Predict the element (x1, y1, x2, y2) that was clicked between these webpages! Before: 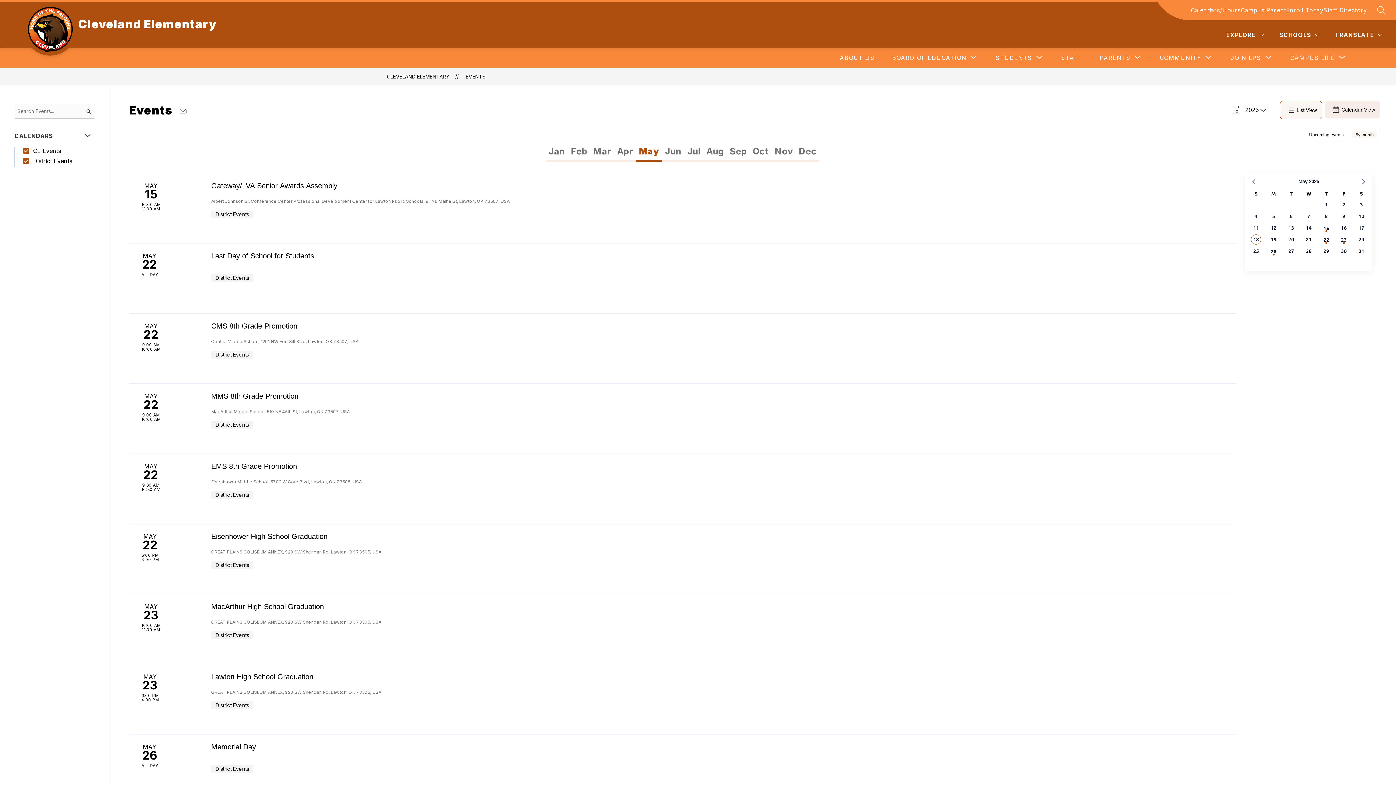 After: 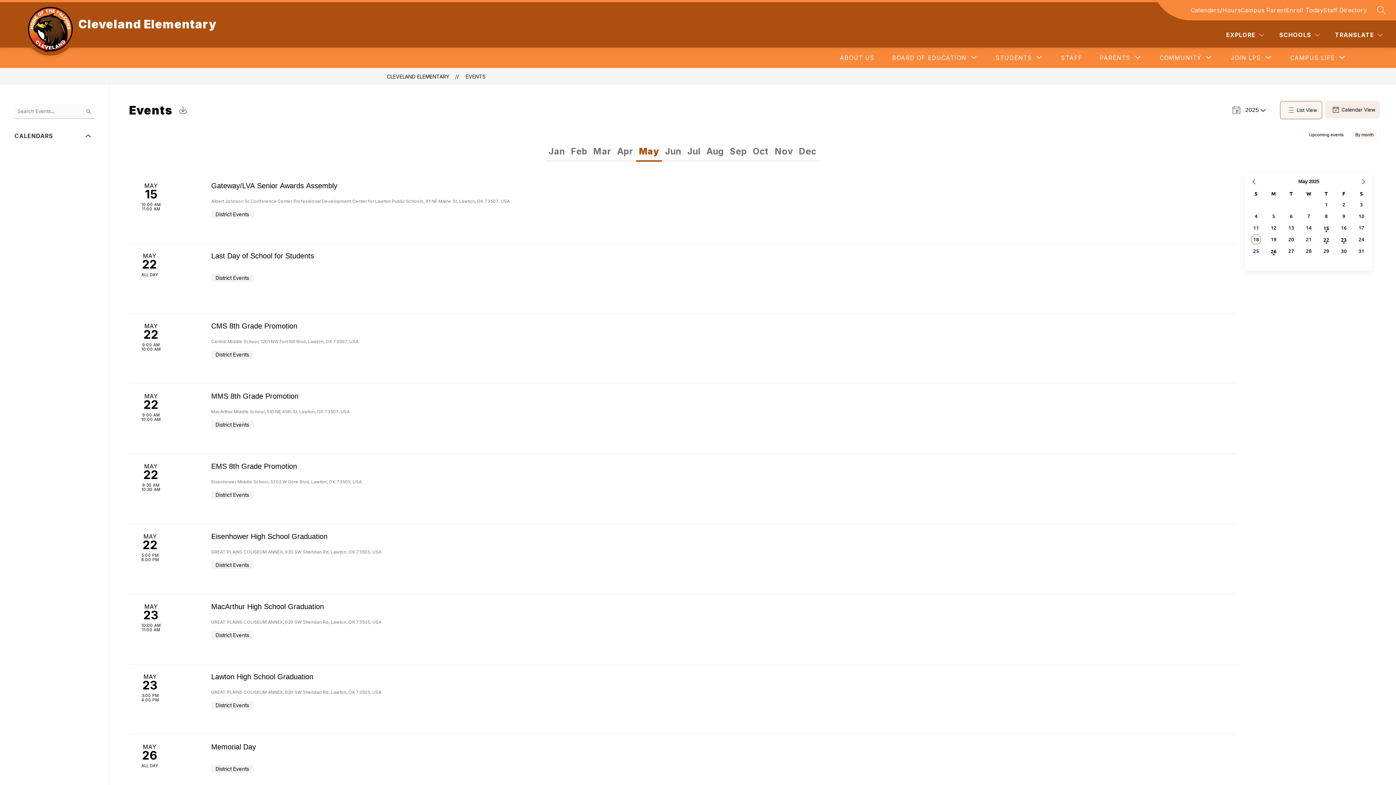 Action: bbox: (81, 130, 94, 141)